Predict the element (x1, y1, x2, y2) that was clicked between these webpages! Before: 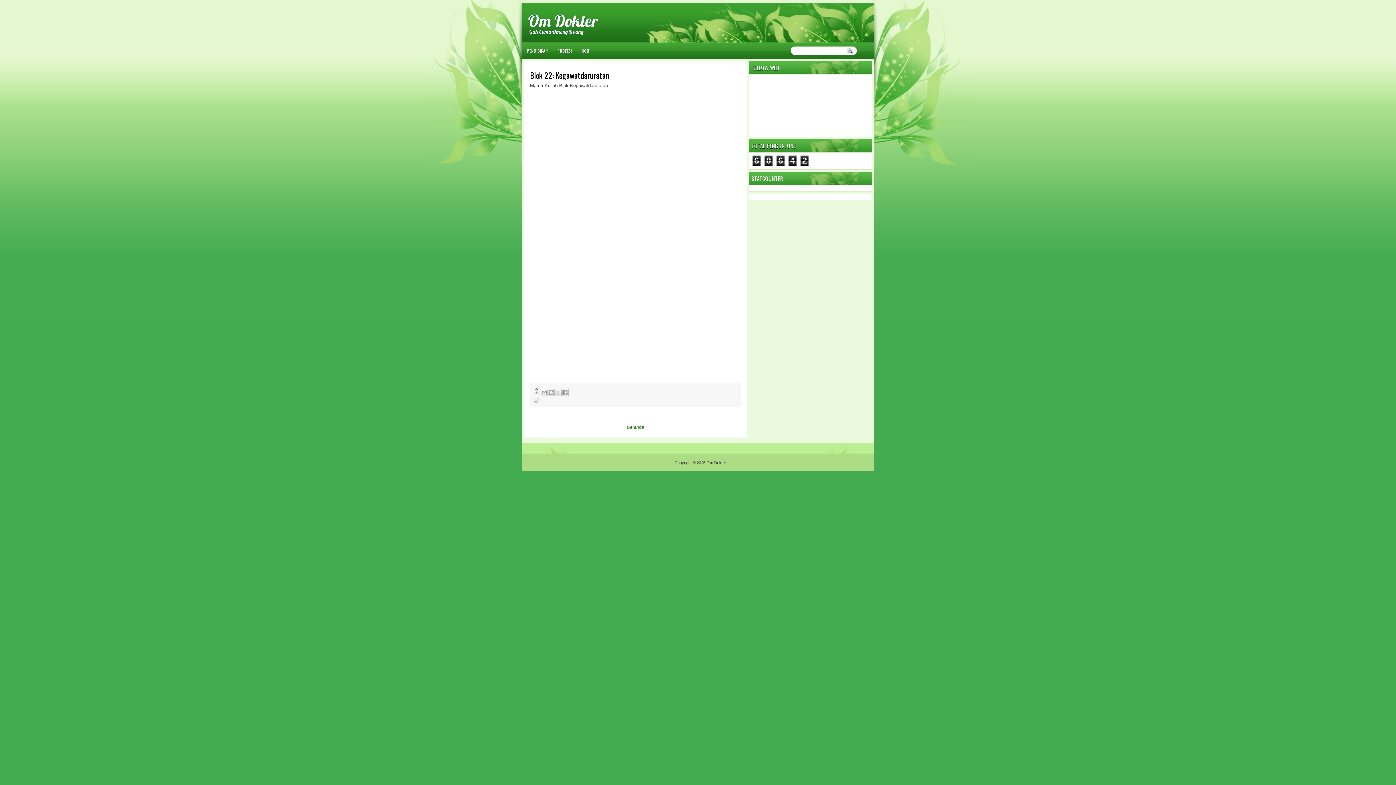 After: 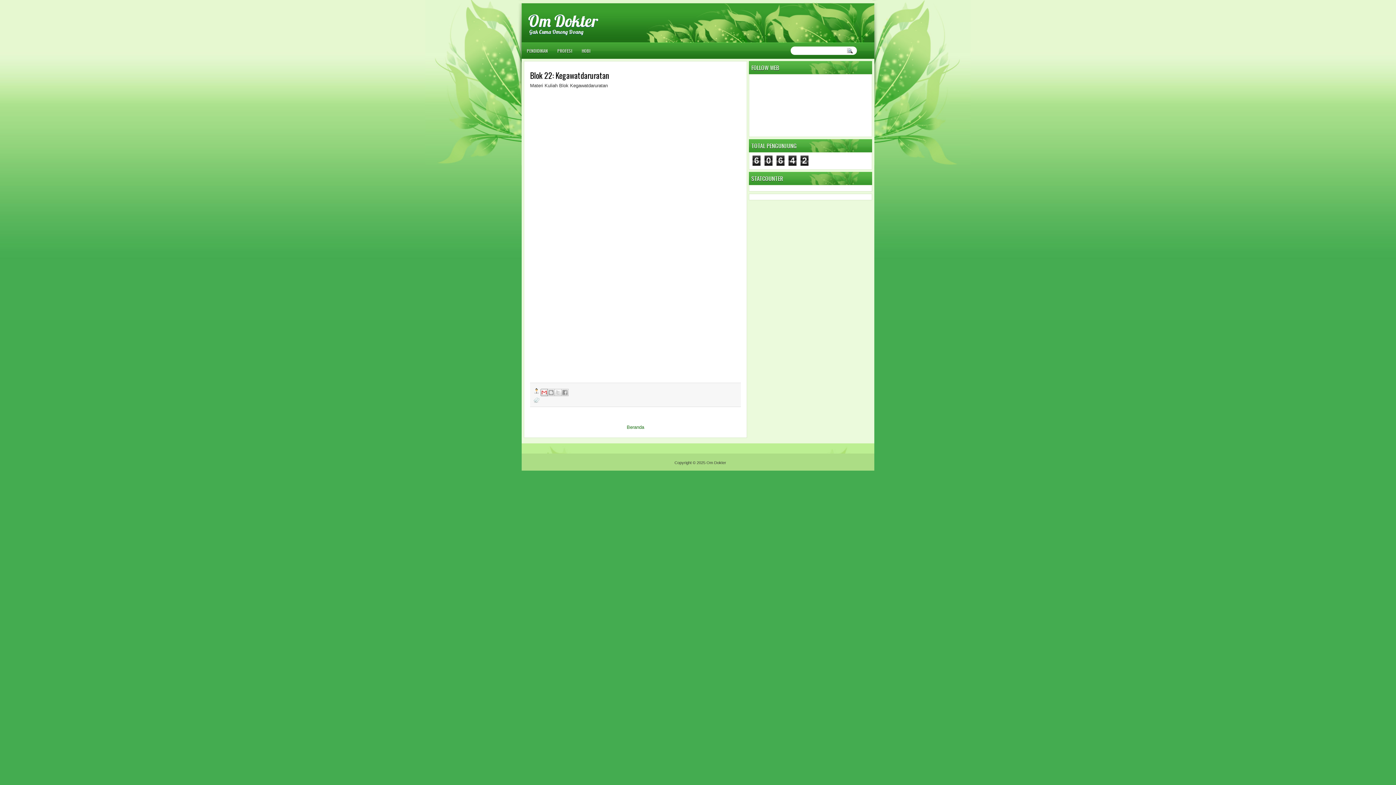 Action: bbox: (540, 389, 548, 396) label: Kirimkan Ini lewat Email